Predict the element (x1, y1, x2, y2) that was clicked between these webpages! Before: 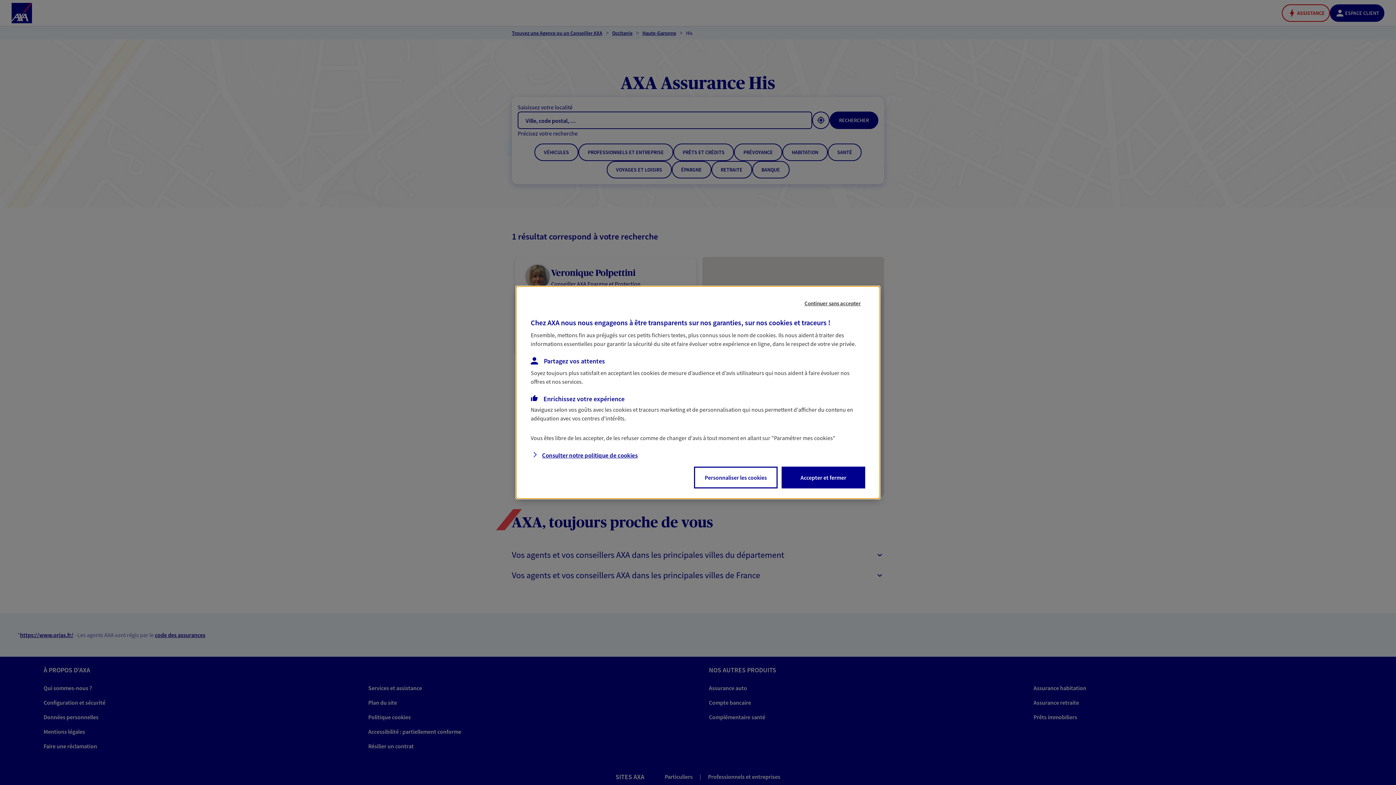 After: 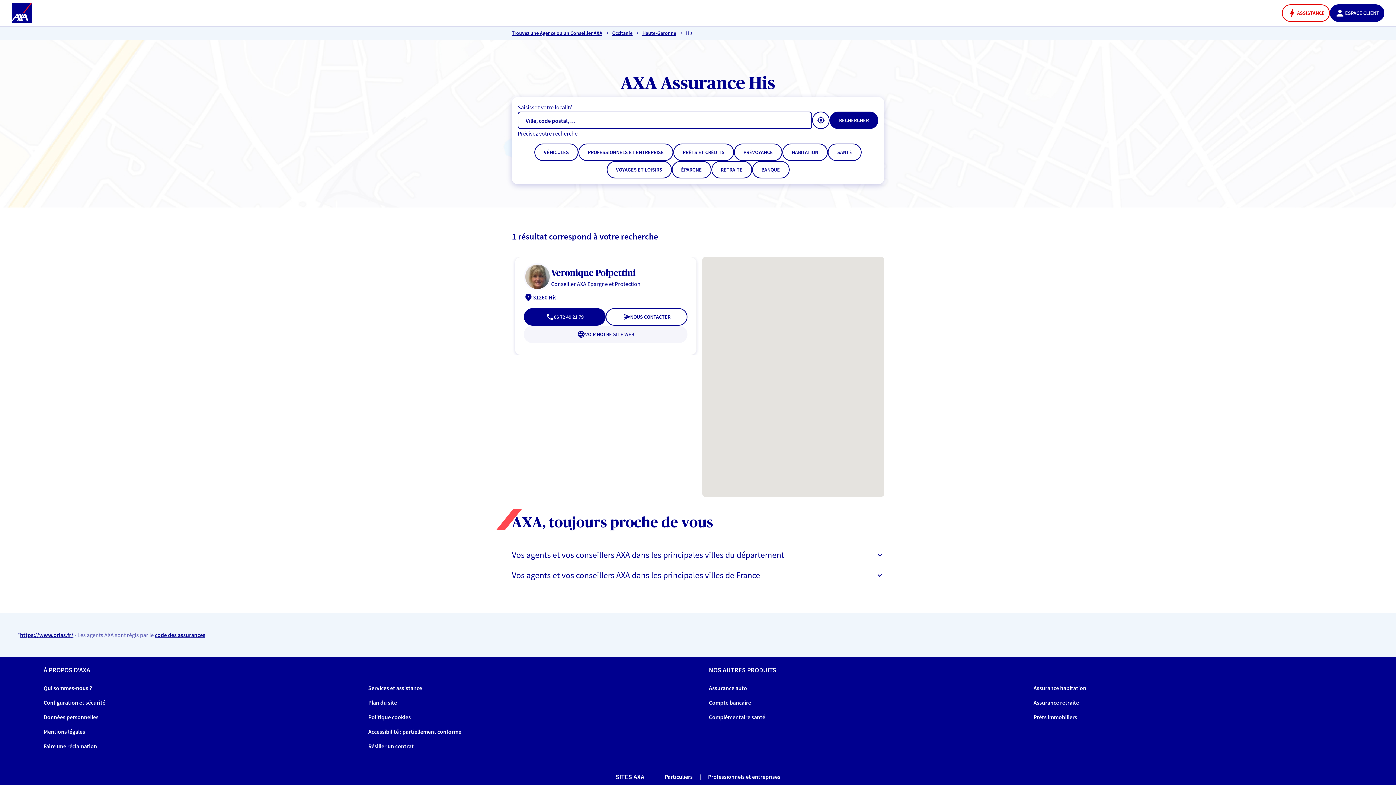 Action: label: Accepter et fermer bbox: (782, 467, 864, 488)